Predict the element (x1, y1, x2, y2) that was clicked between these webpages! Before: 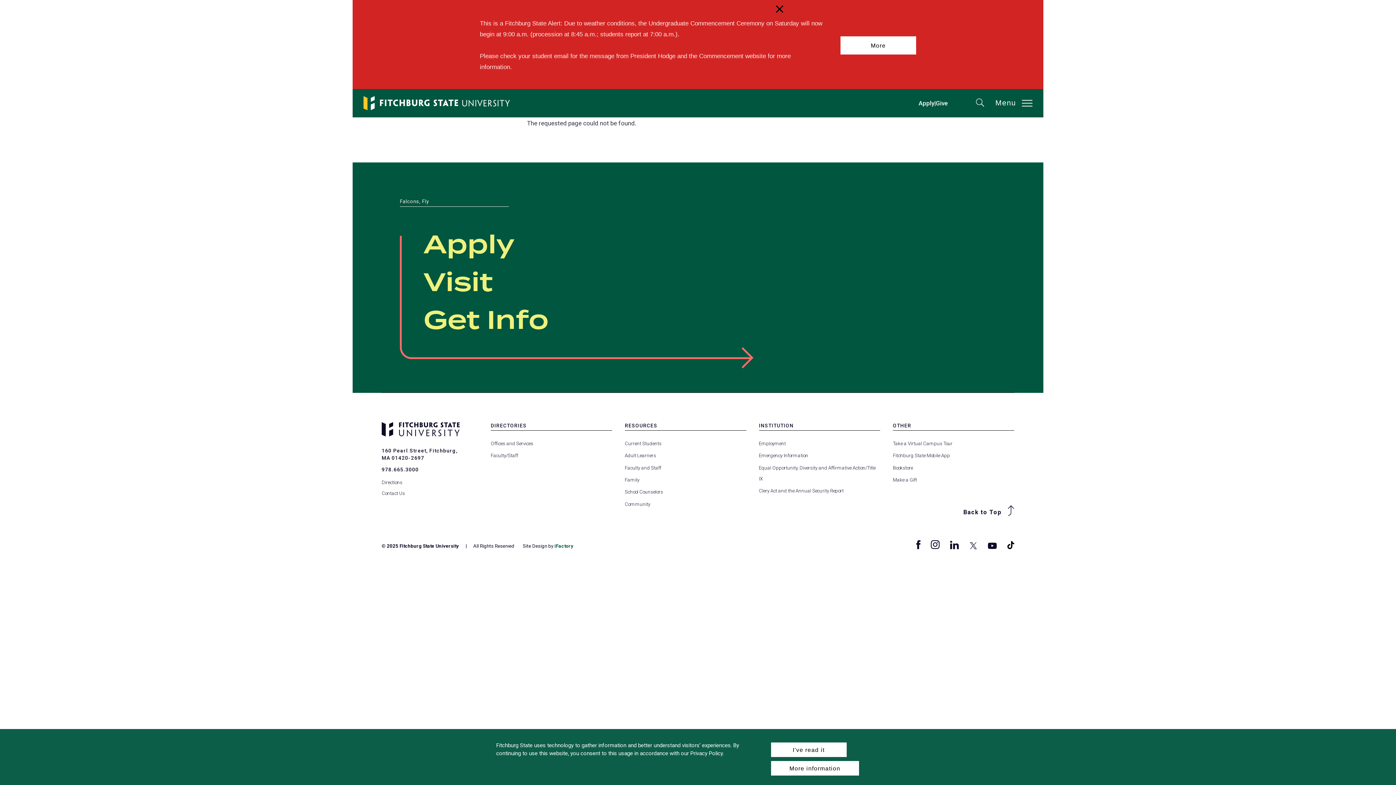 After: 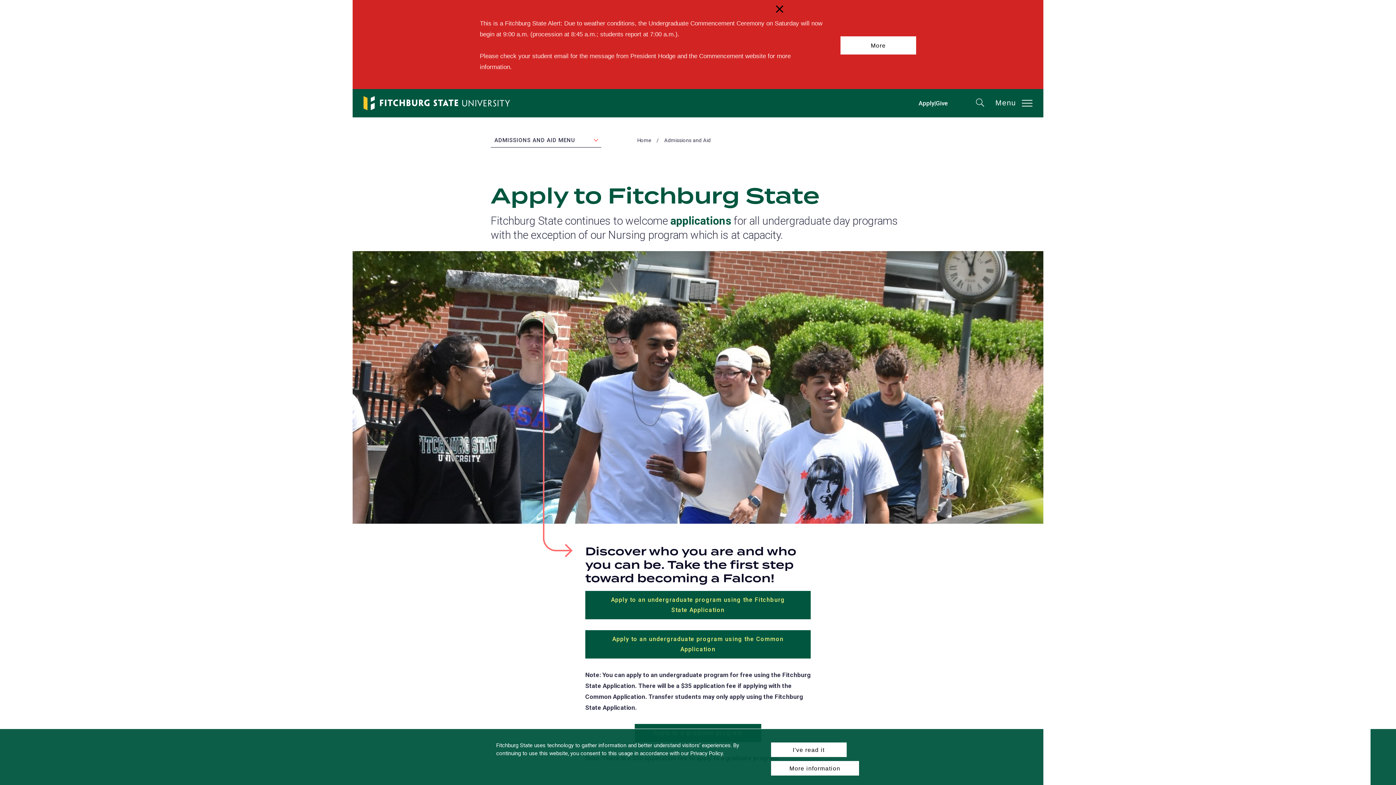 Action: bbox: (423, 225, 514, 266) label: Apply